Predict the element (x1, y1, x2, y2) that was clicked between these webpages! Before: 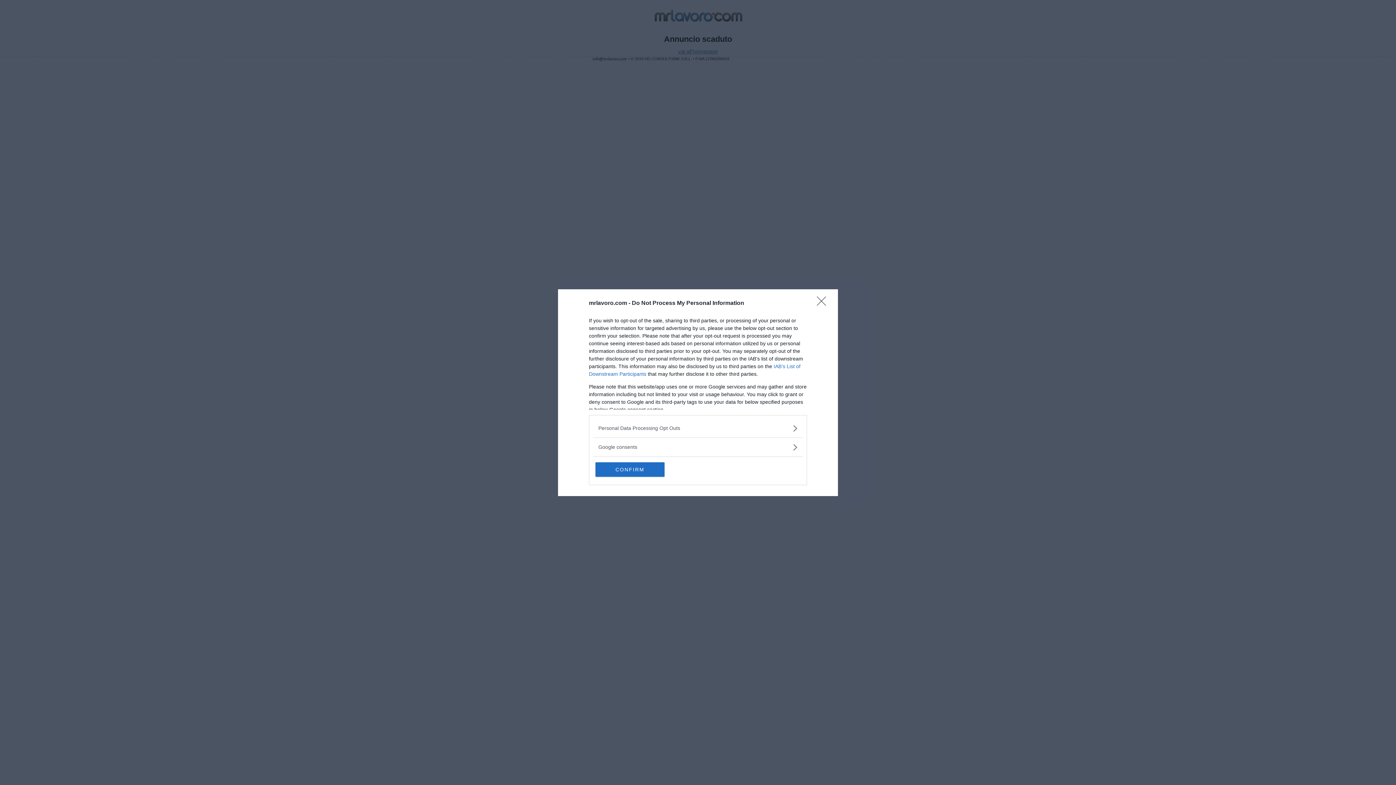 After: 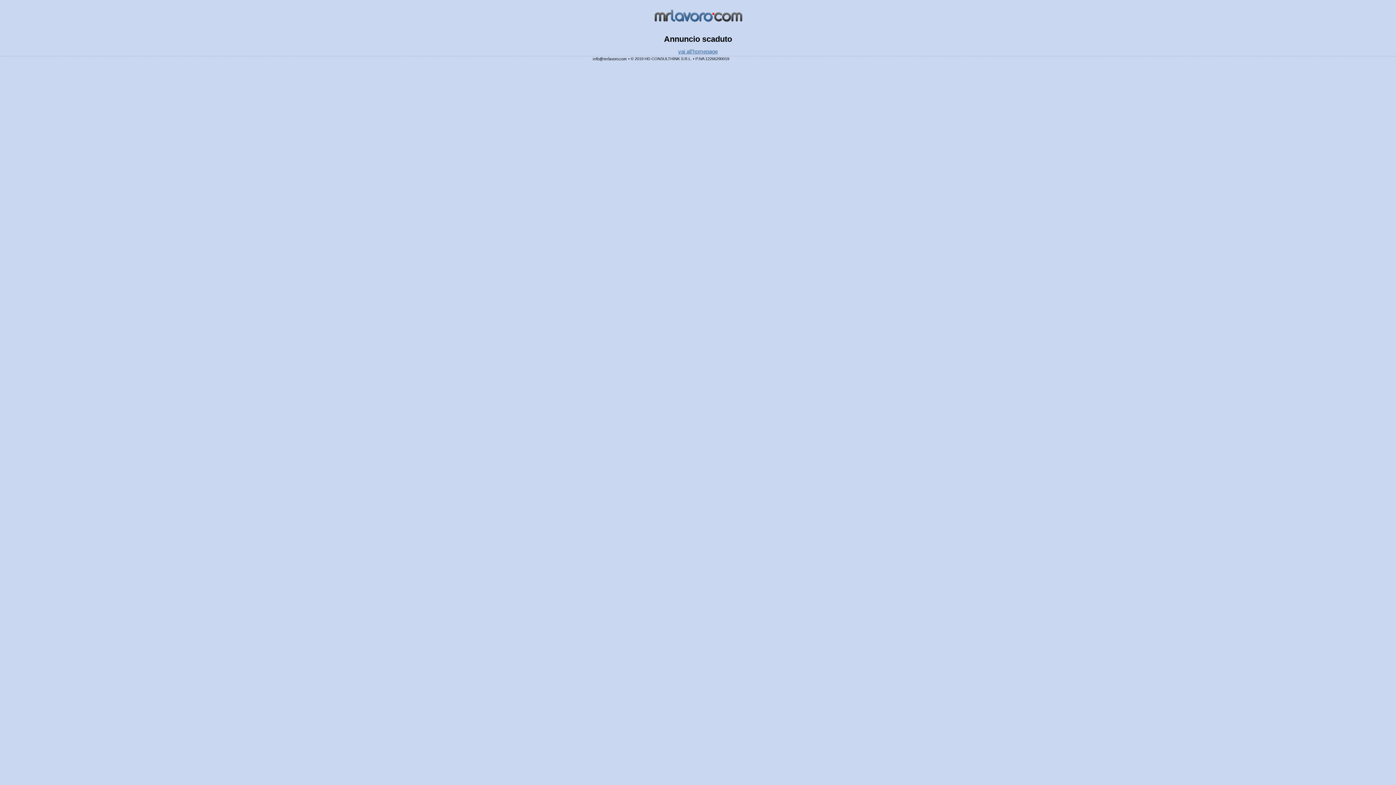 Action: bbox: (817, 296, 830, 310) label: Close